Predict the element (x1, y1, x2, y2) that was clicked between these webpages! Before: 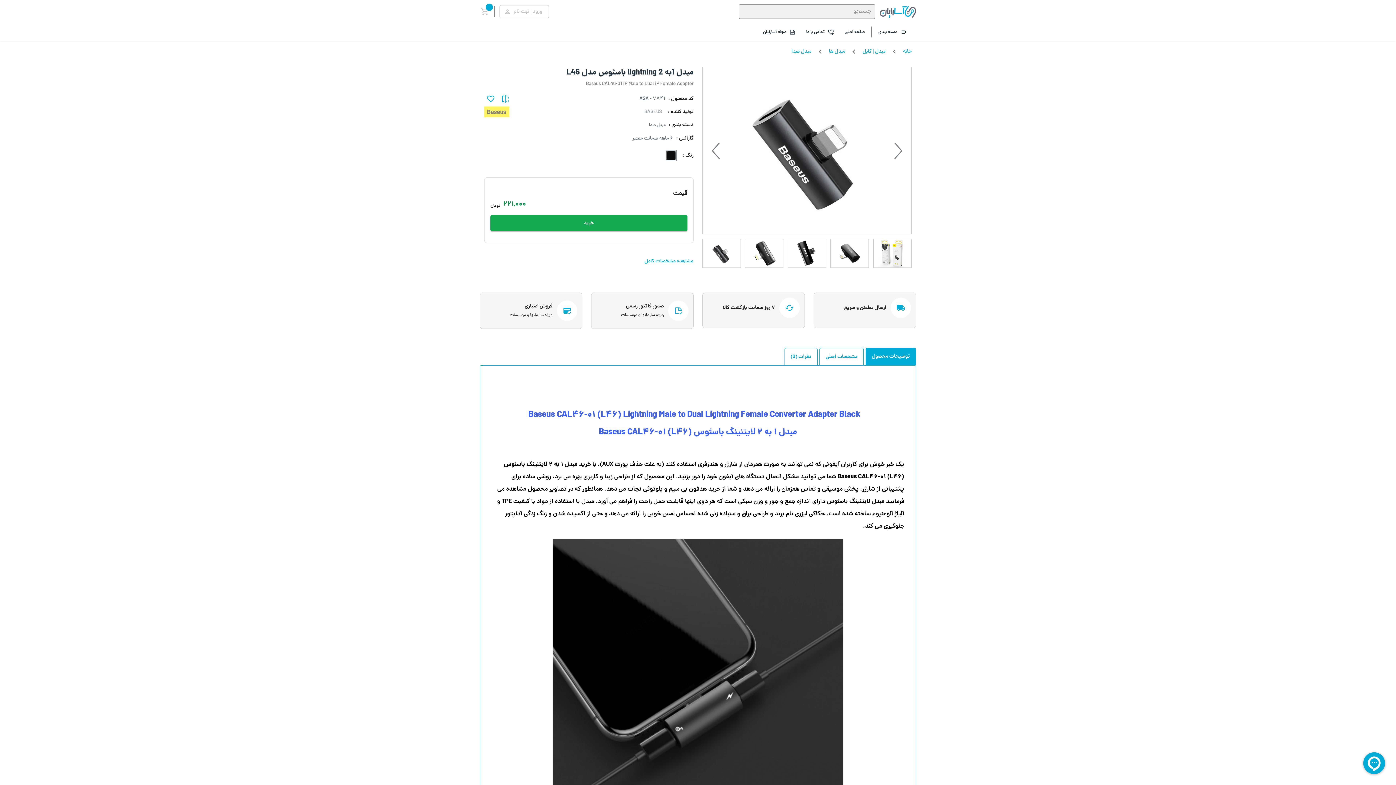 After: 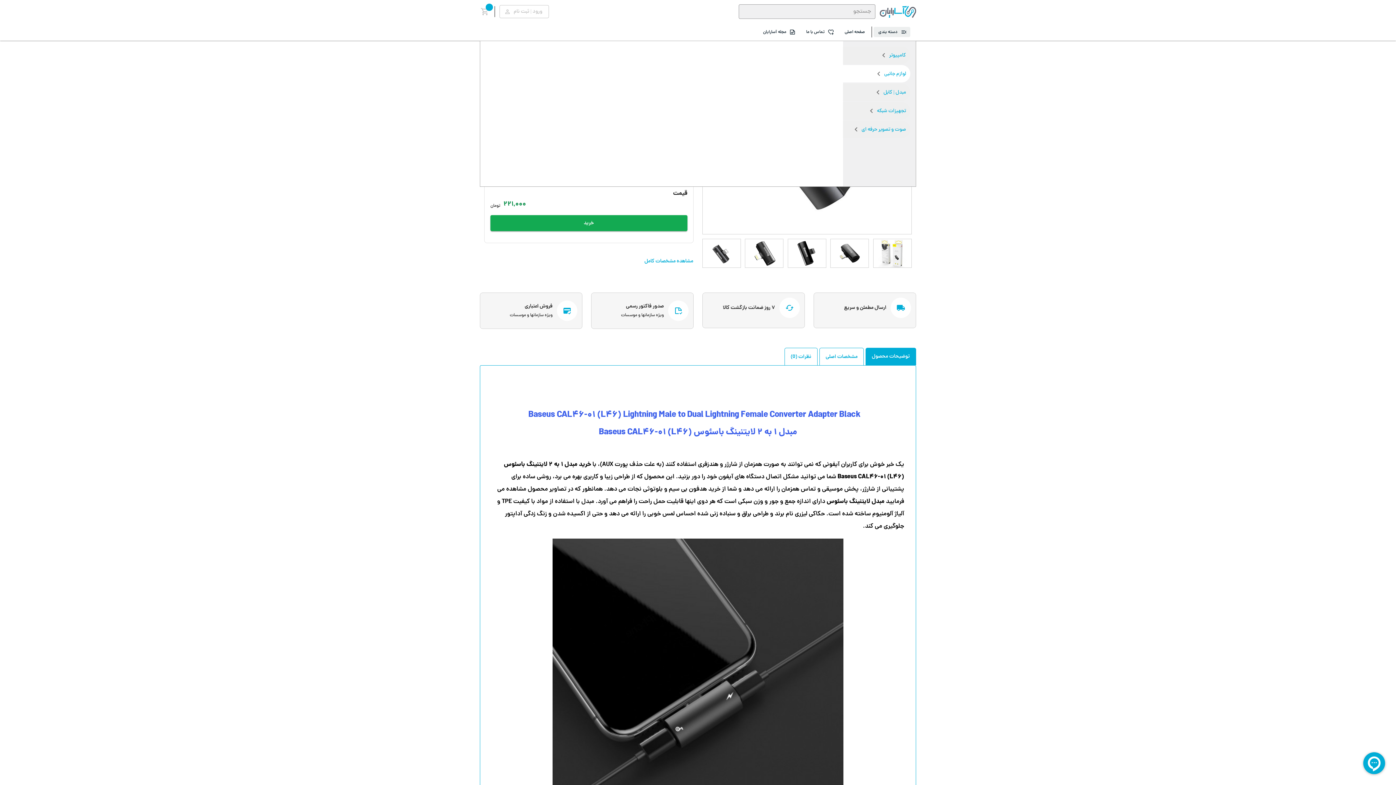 Action: label: دسته بندی bbox: (873, 26, 910, 37)